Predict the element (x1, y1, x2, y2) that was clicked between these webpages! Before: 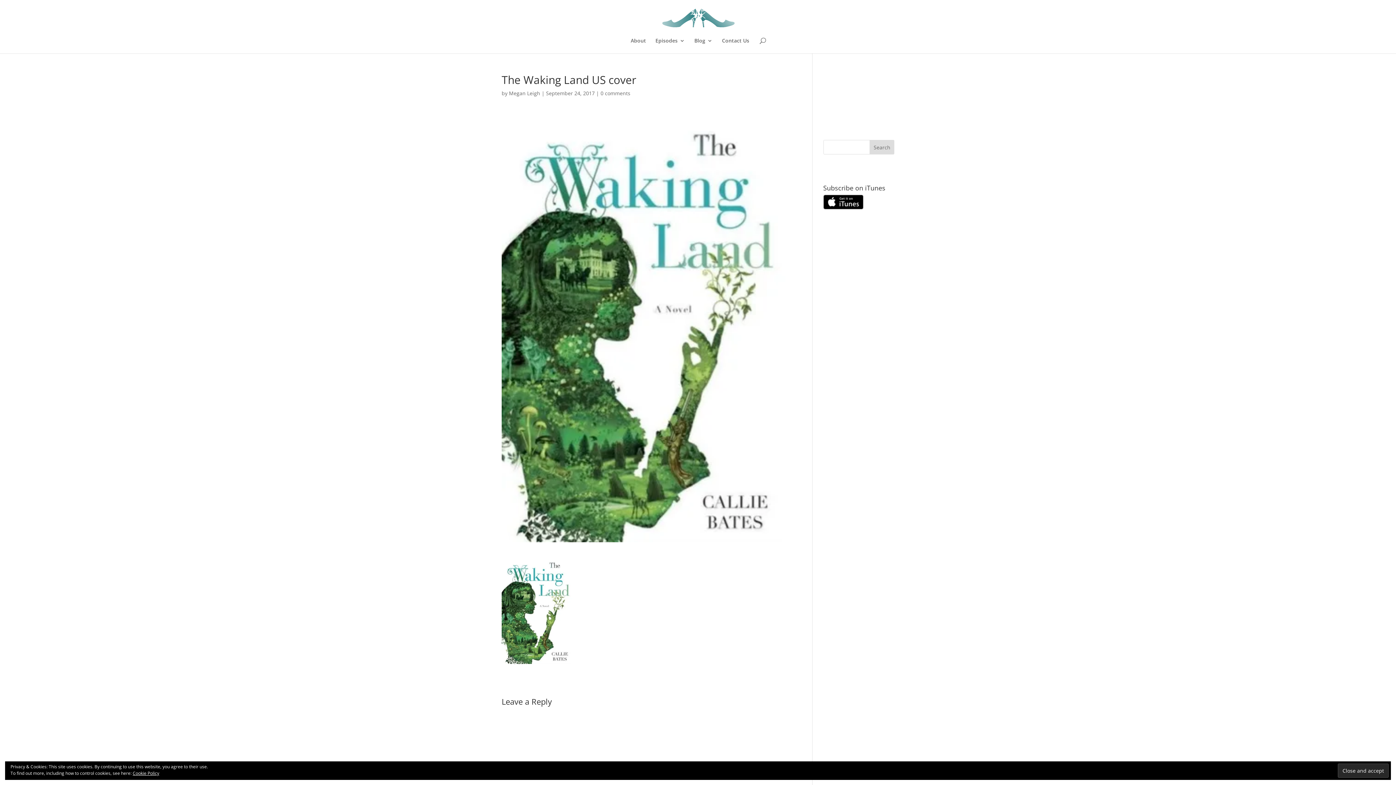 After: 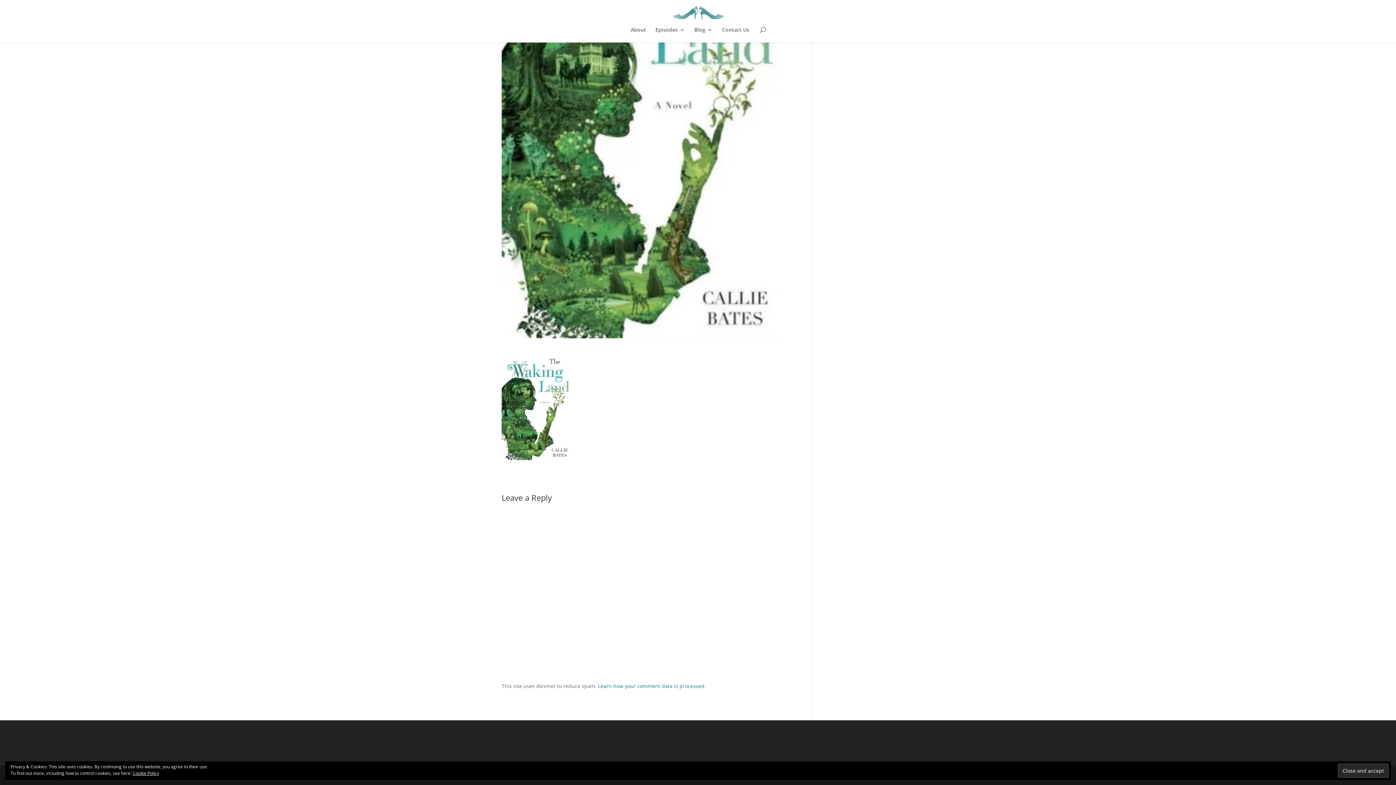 Action: bbox: (600, 89, 630, 96) label: 0 comments